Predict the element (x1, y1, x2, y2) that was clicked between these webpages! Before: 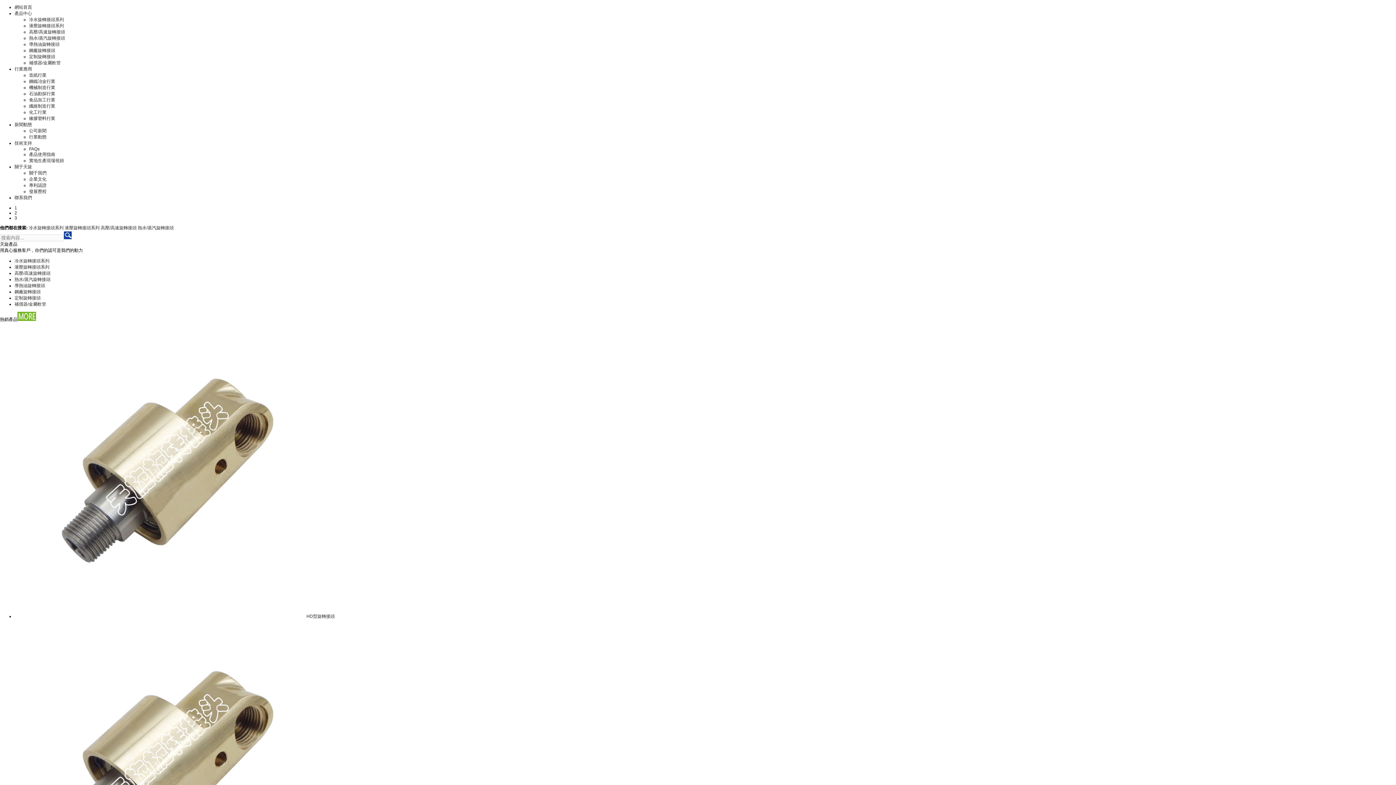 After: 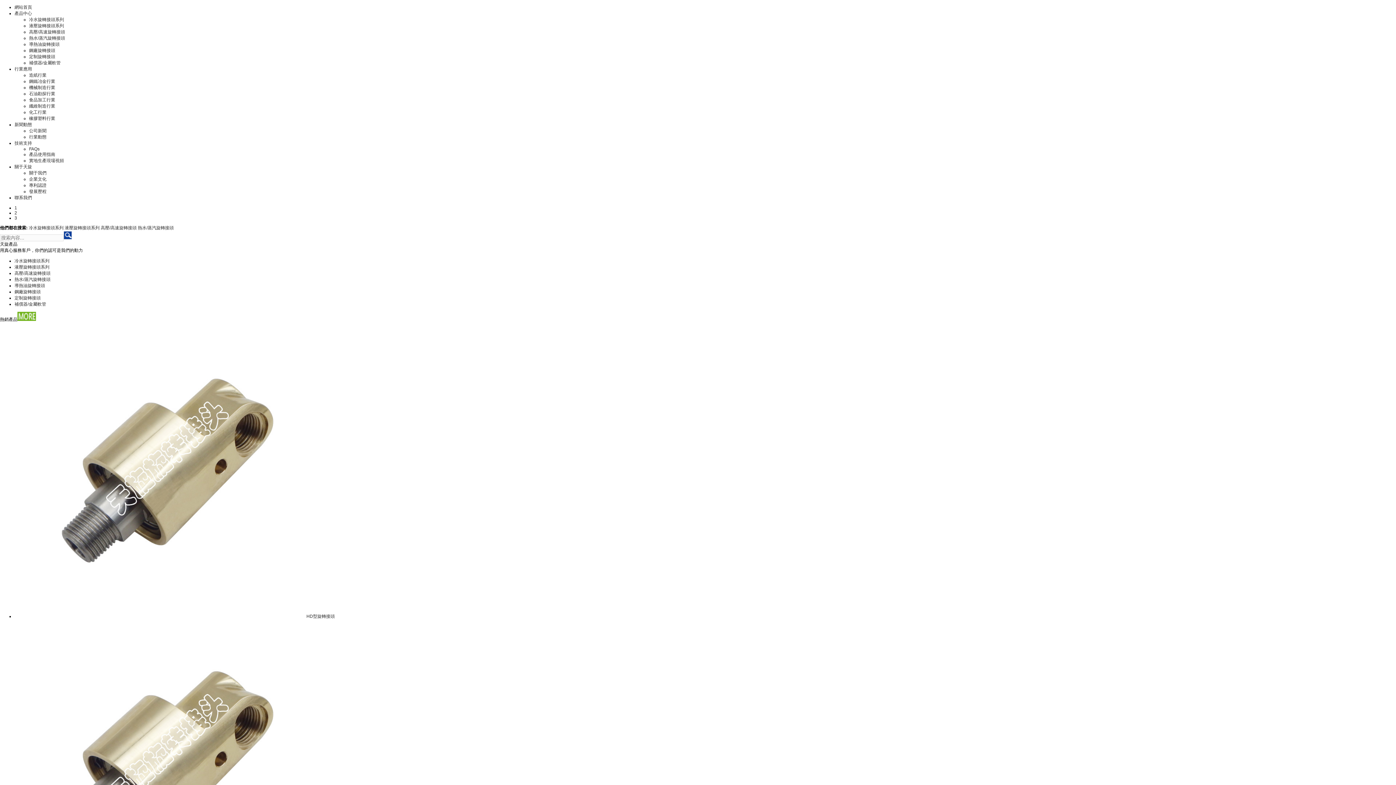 Action: bbox: (14, 295, 40, 300) label: 定制旋轉接頭